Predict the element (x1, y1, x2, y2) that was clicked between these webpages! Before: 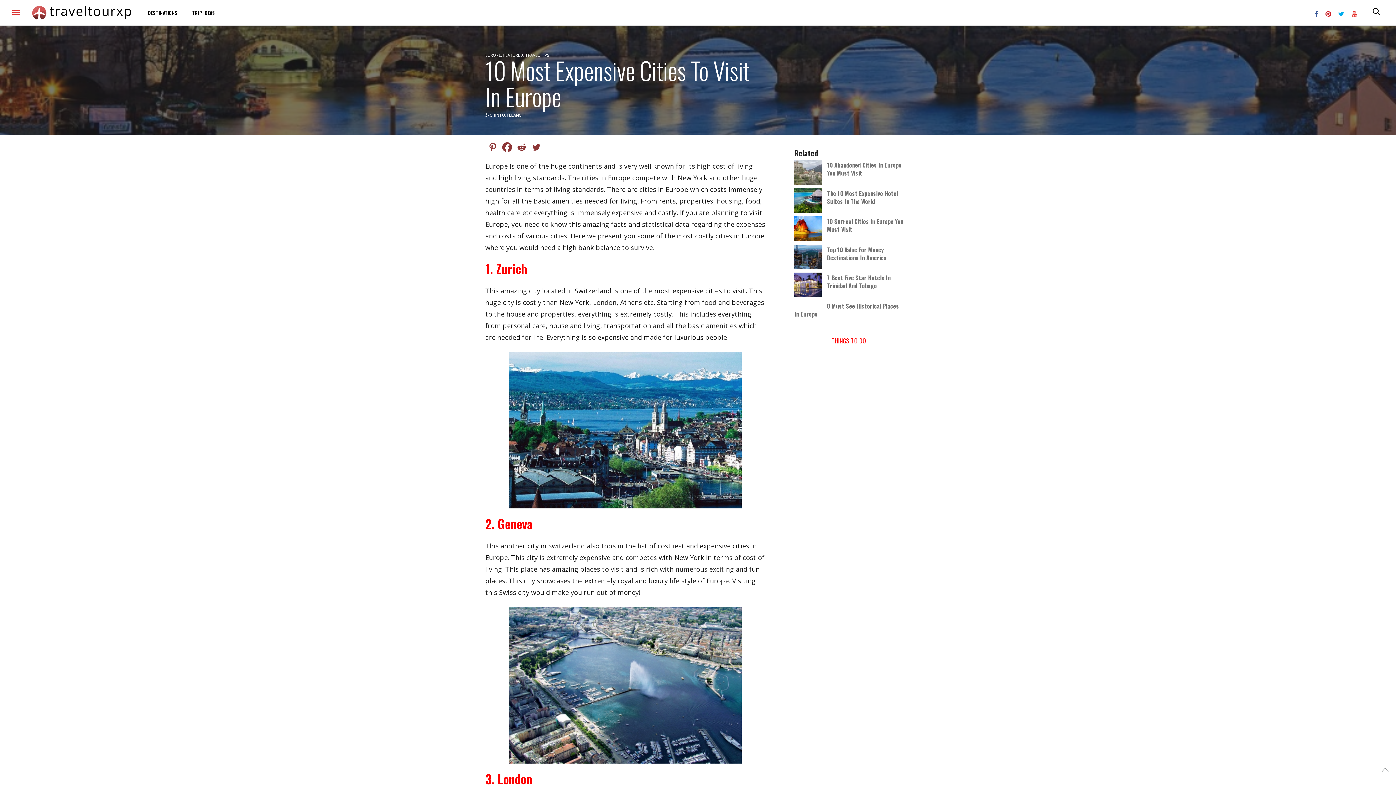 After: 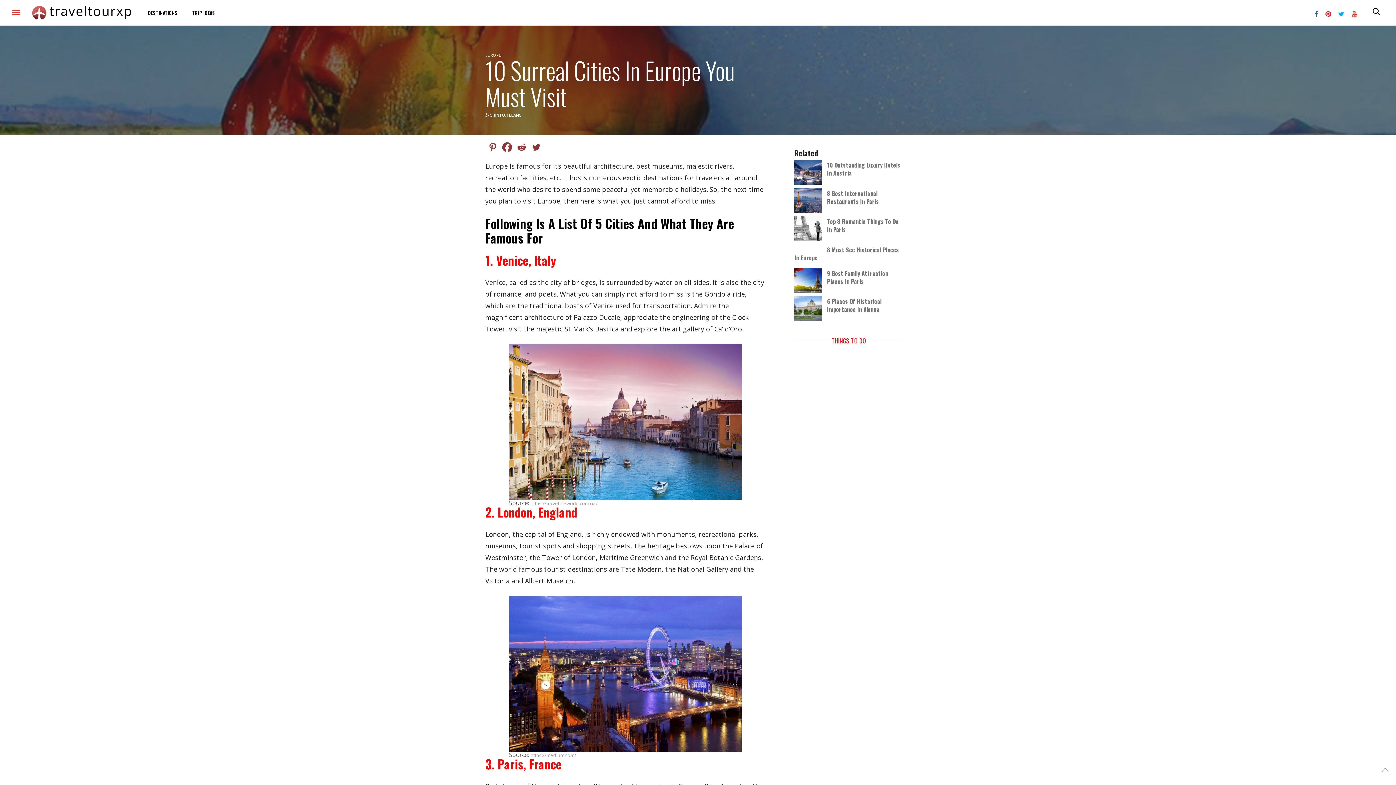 Action: bbox: (827, 222, 903, 239) label: 10 Surreal Cities In Europe You Must Visit